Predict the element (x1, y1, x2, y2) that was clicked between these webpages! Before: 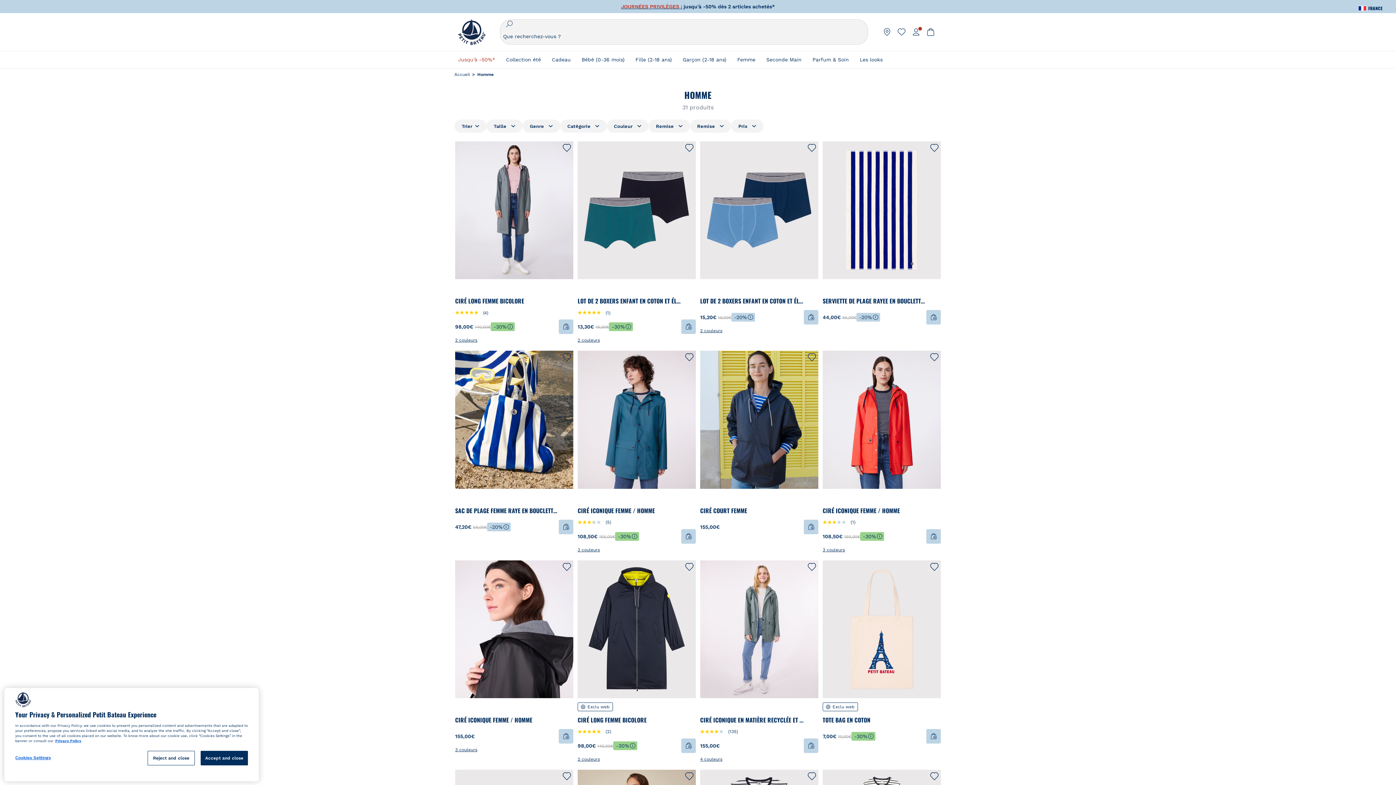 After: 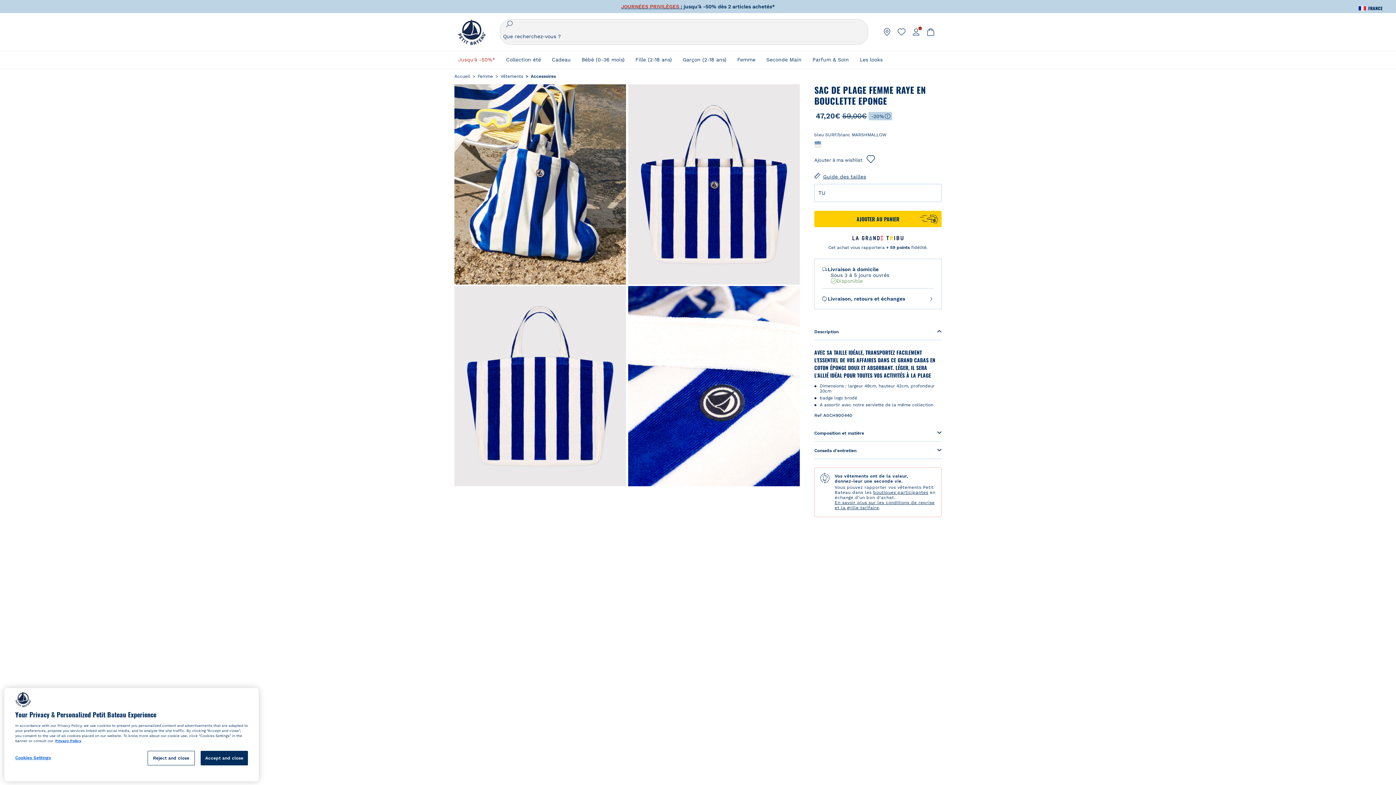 Action: bbox: (455, 351, 573, 489)